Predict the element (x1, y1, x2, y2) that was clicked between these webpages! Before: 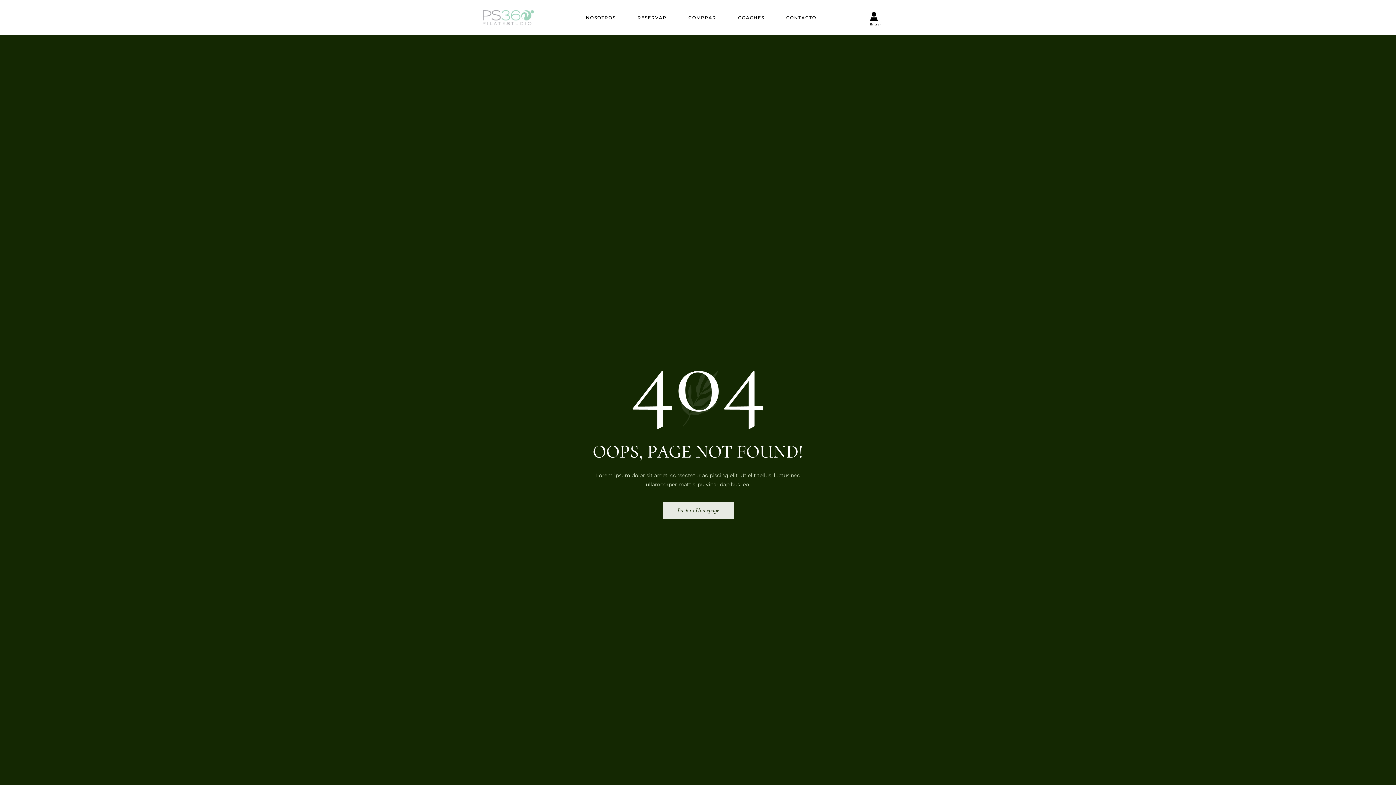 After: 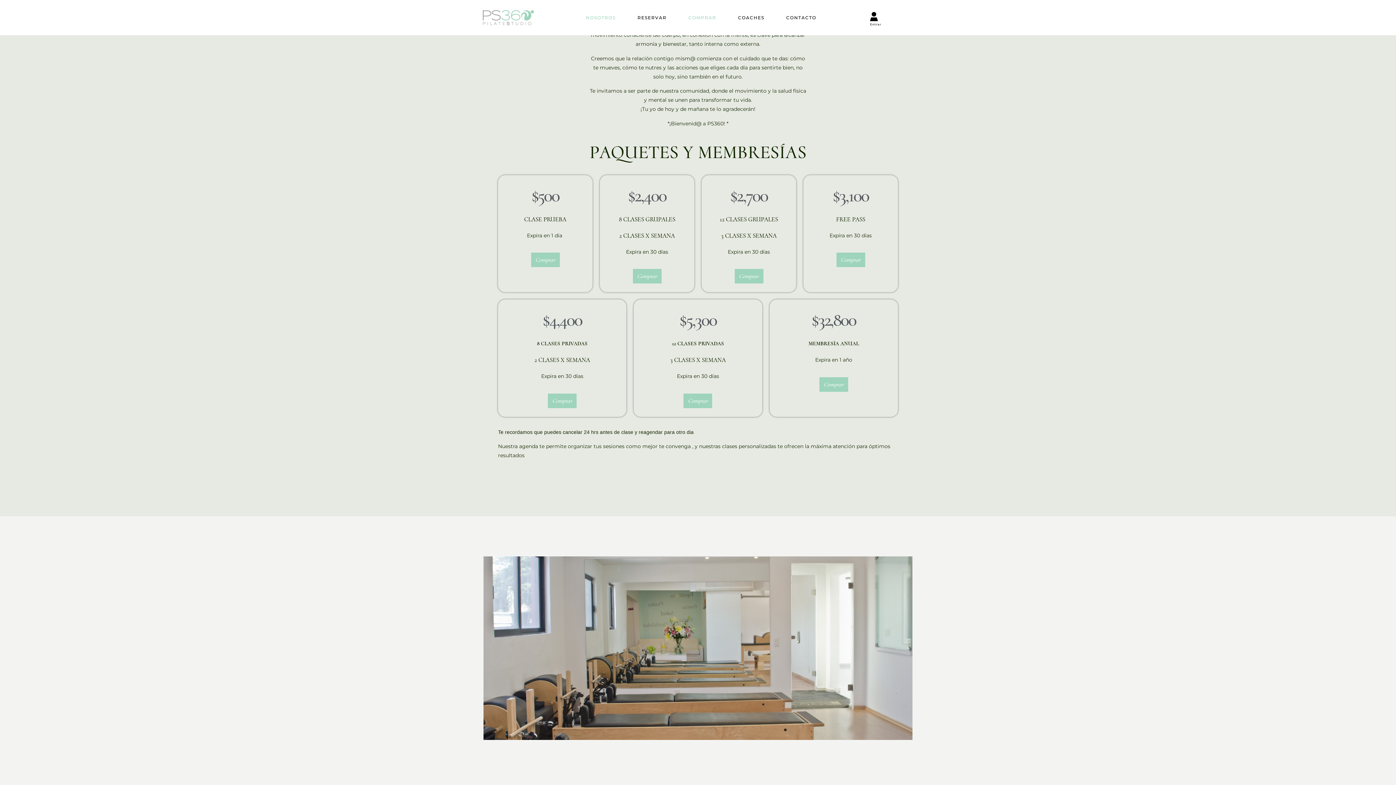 Action: label: NOSOTROS bbox: (575, 4, 626, 30)